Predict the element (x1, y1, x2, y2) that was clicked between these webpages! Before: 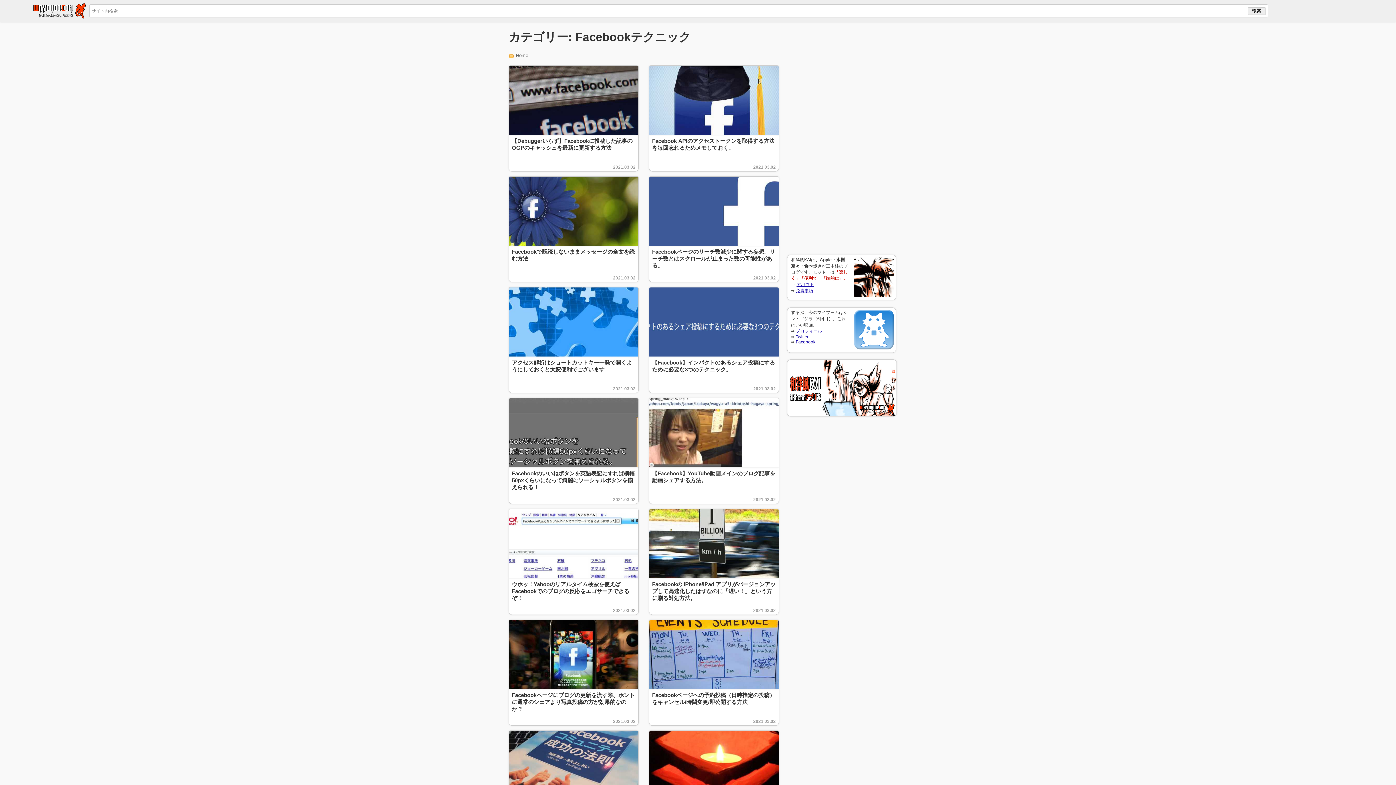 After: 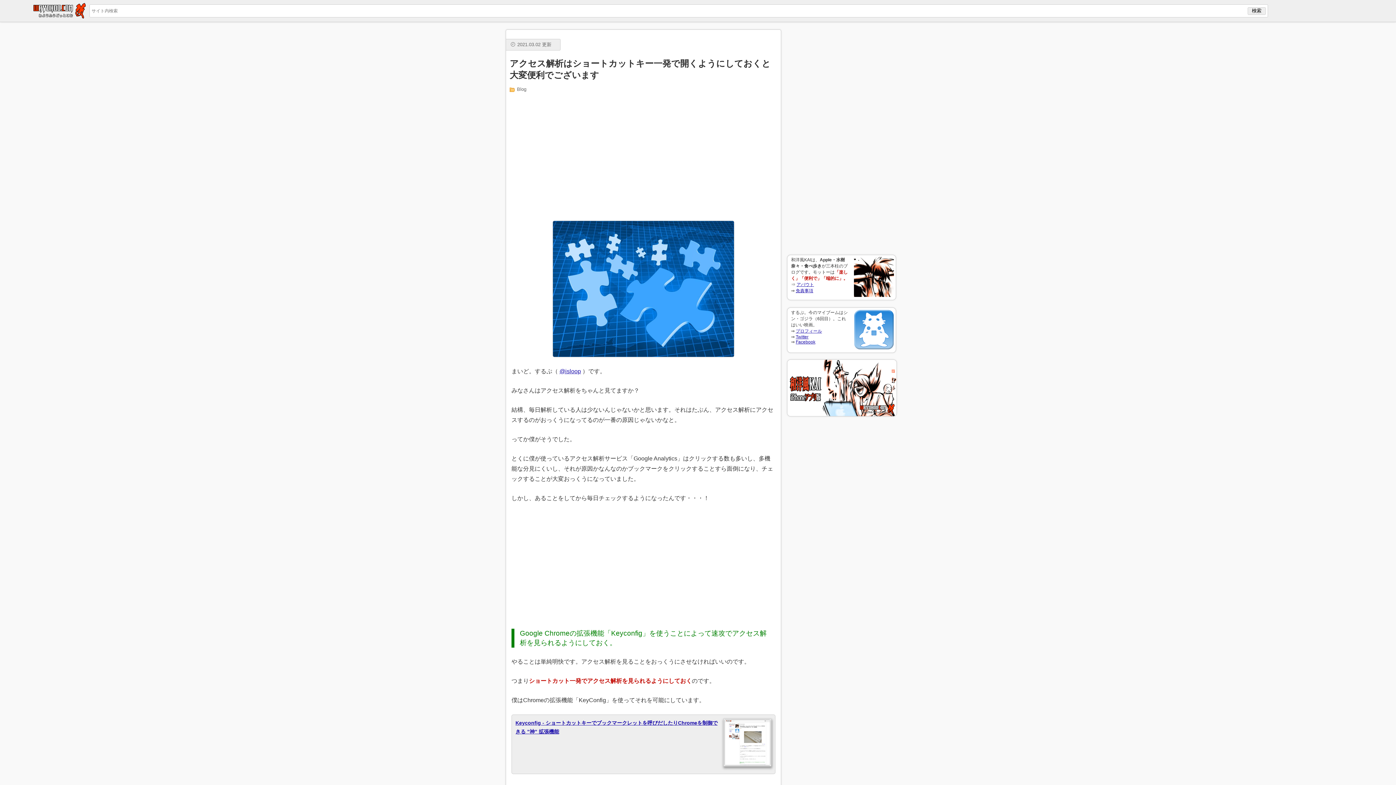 Action: bbox: (509, 287, 638, 356)